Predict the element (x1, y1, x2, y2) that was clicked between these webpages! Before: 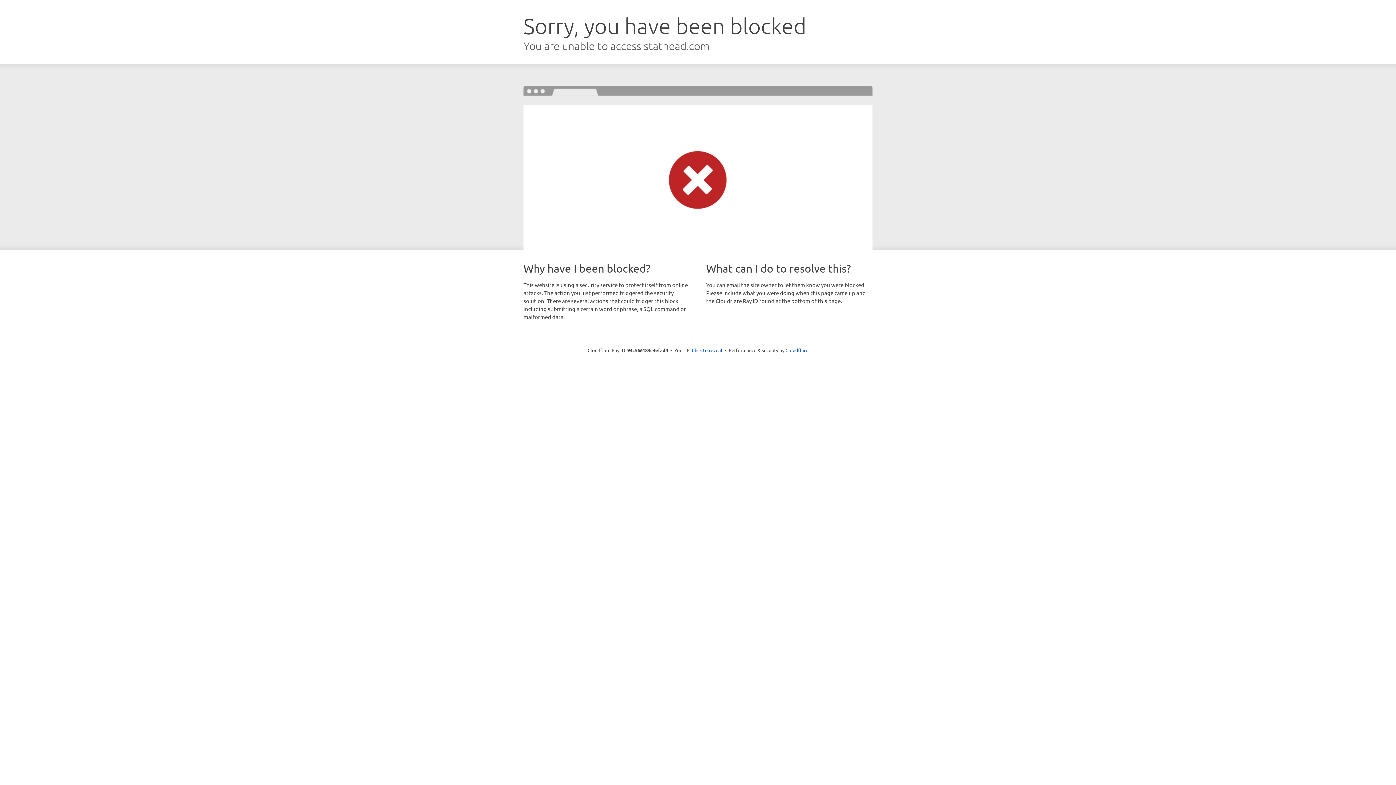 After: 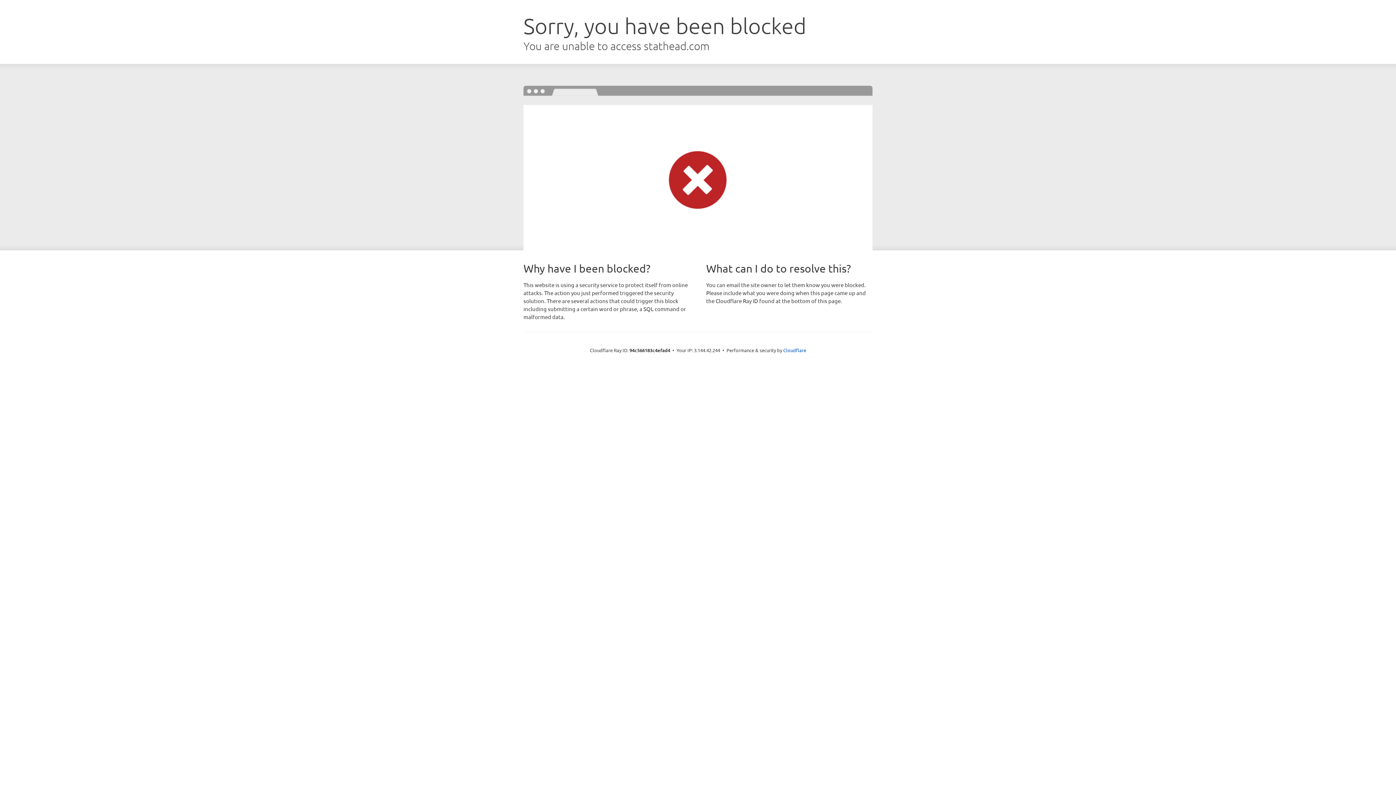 Action: label: Click to reveal bbox: (692, 346, 722, 353)